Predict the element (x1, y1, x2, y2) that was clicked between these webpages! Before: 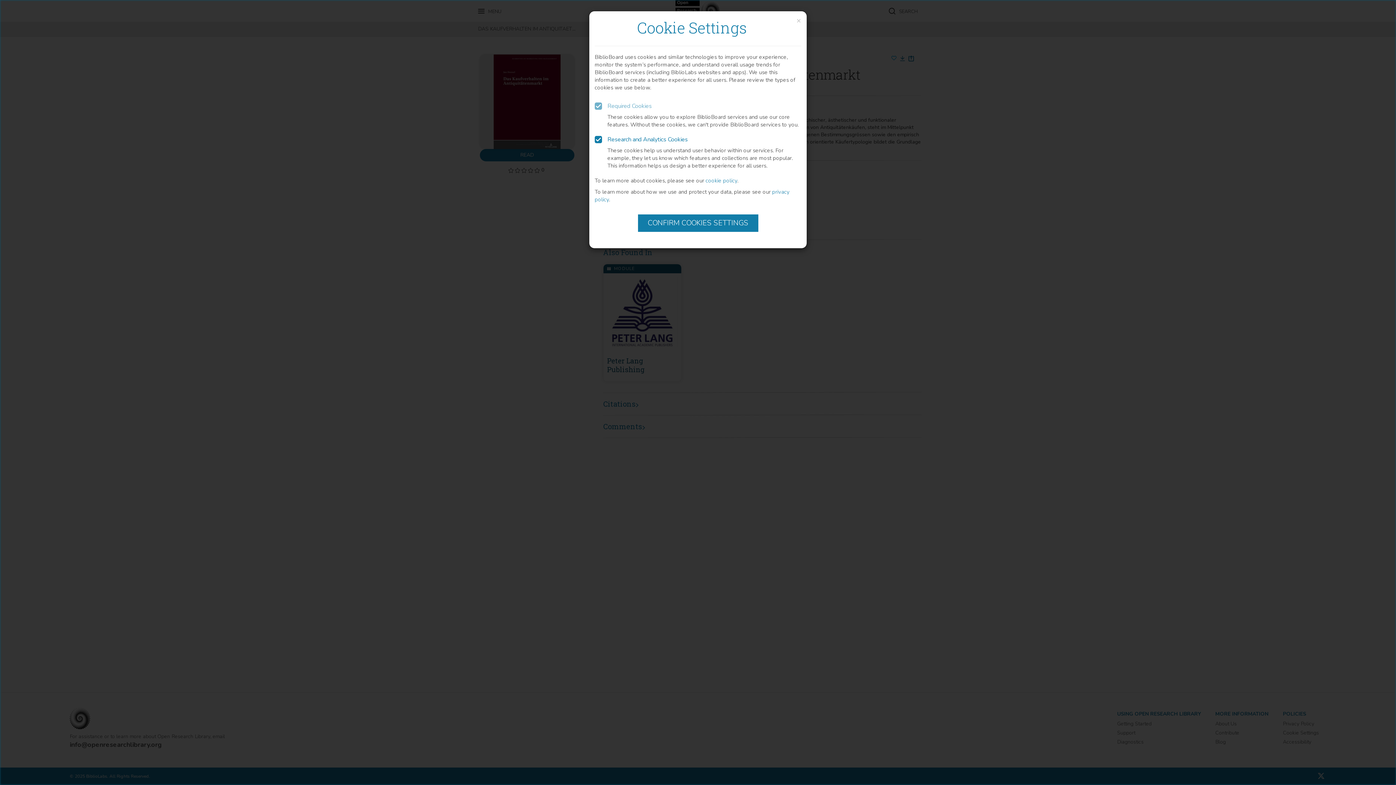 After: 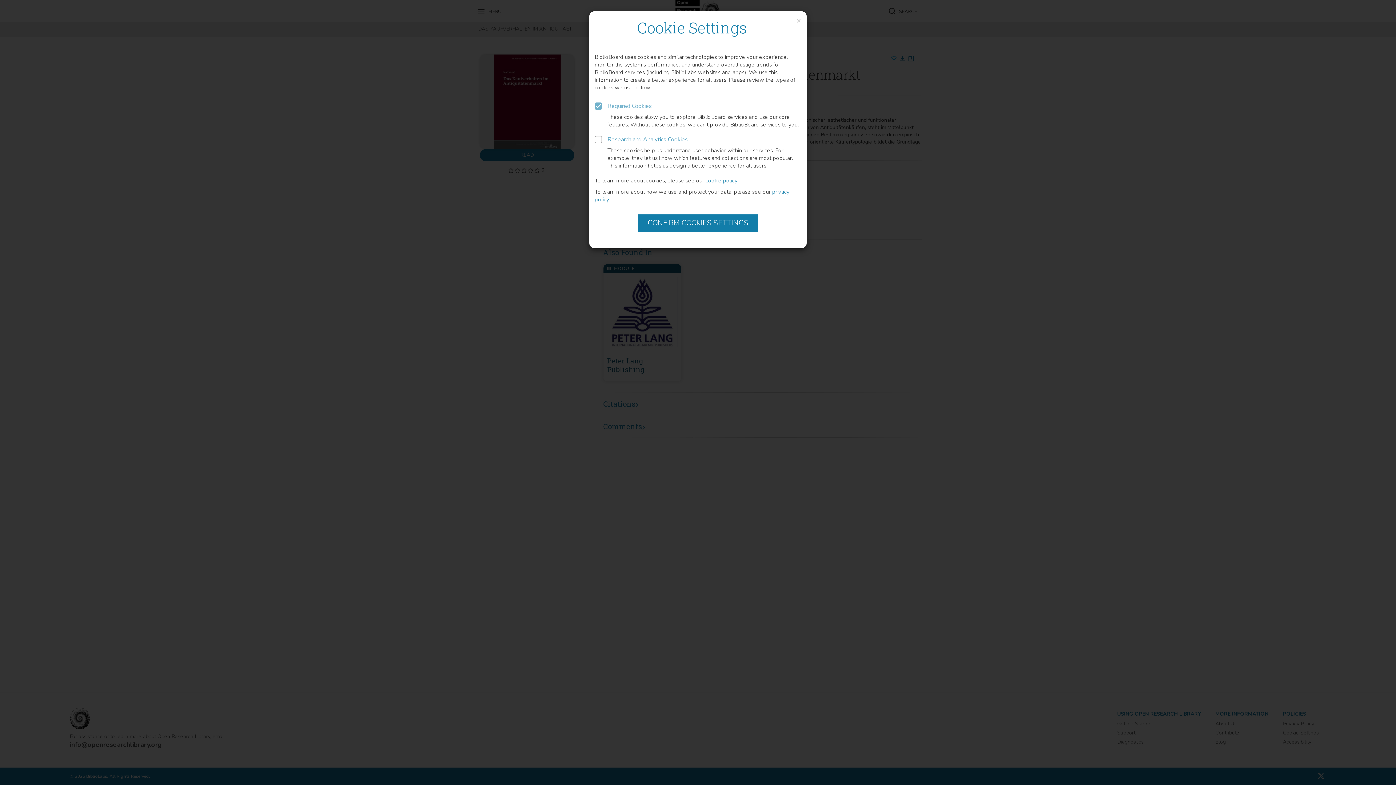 Action: bbox: (594, 72, 801, 87) label: Research and Analytics Cookies